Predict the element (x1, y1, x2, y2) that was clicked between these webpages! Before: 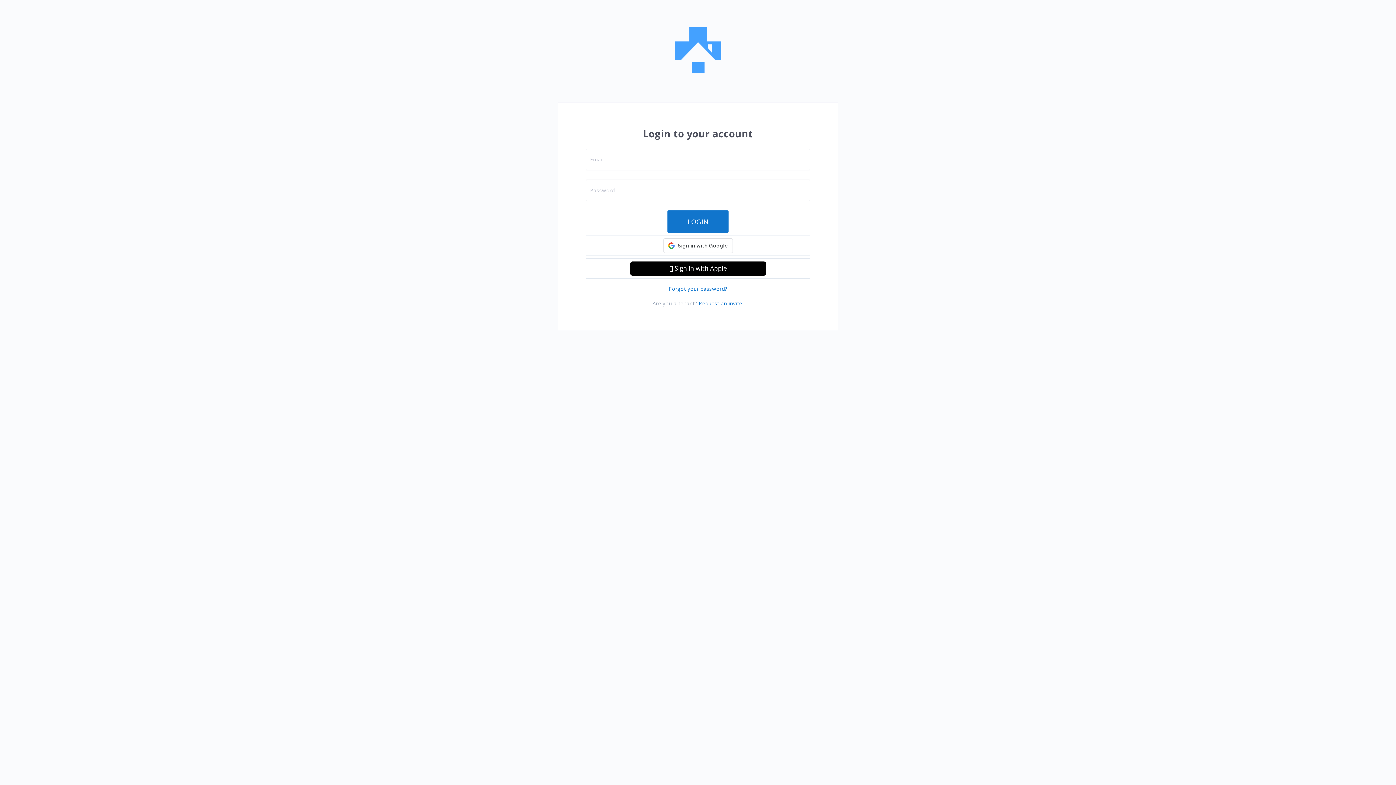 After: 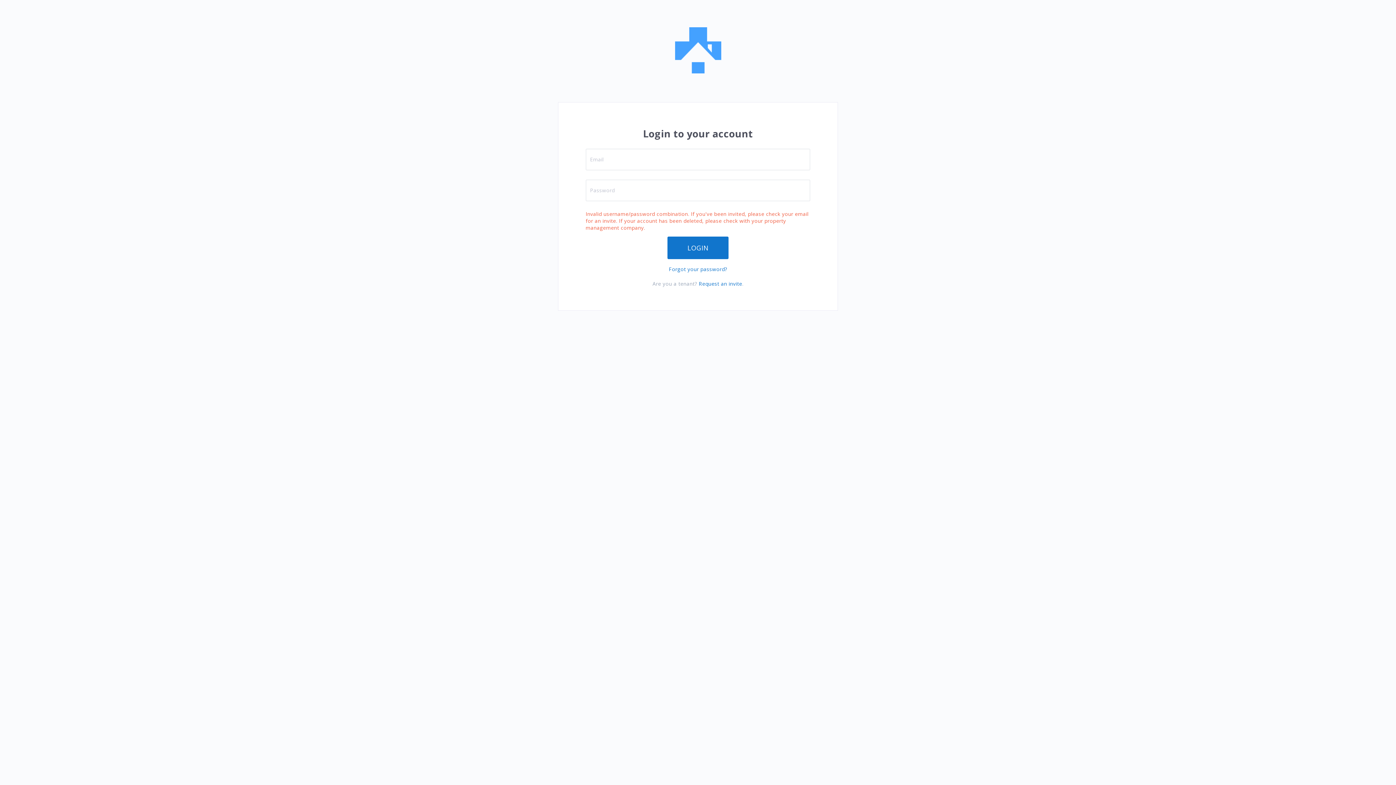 Action: label: LOGIN bbox: (667, 210, 728, 233)